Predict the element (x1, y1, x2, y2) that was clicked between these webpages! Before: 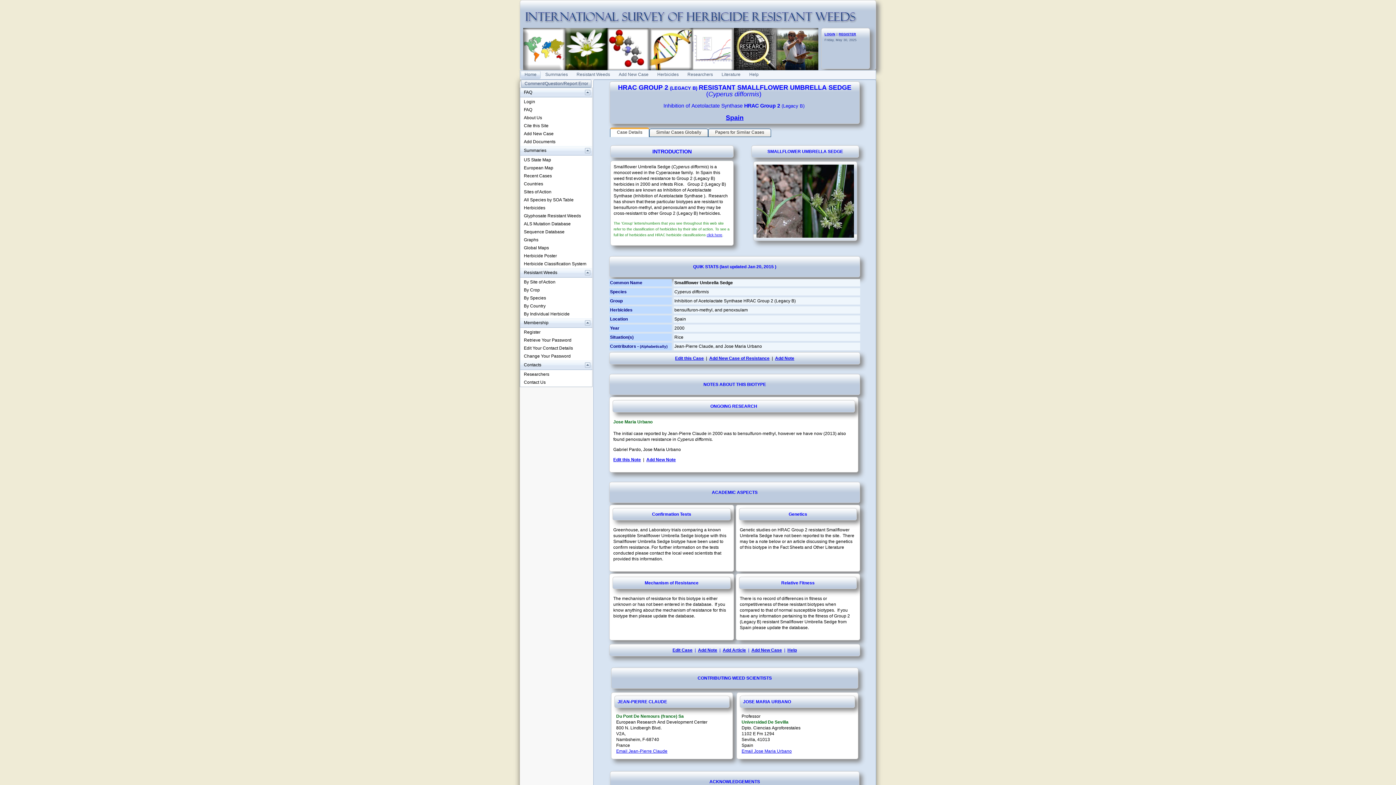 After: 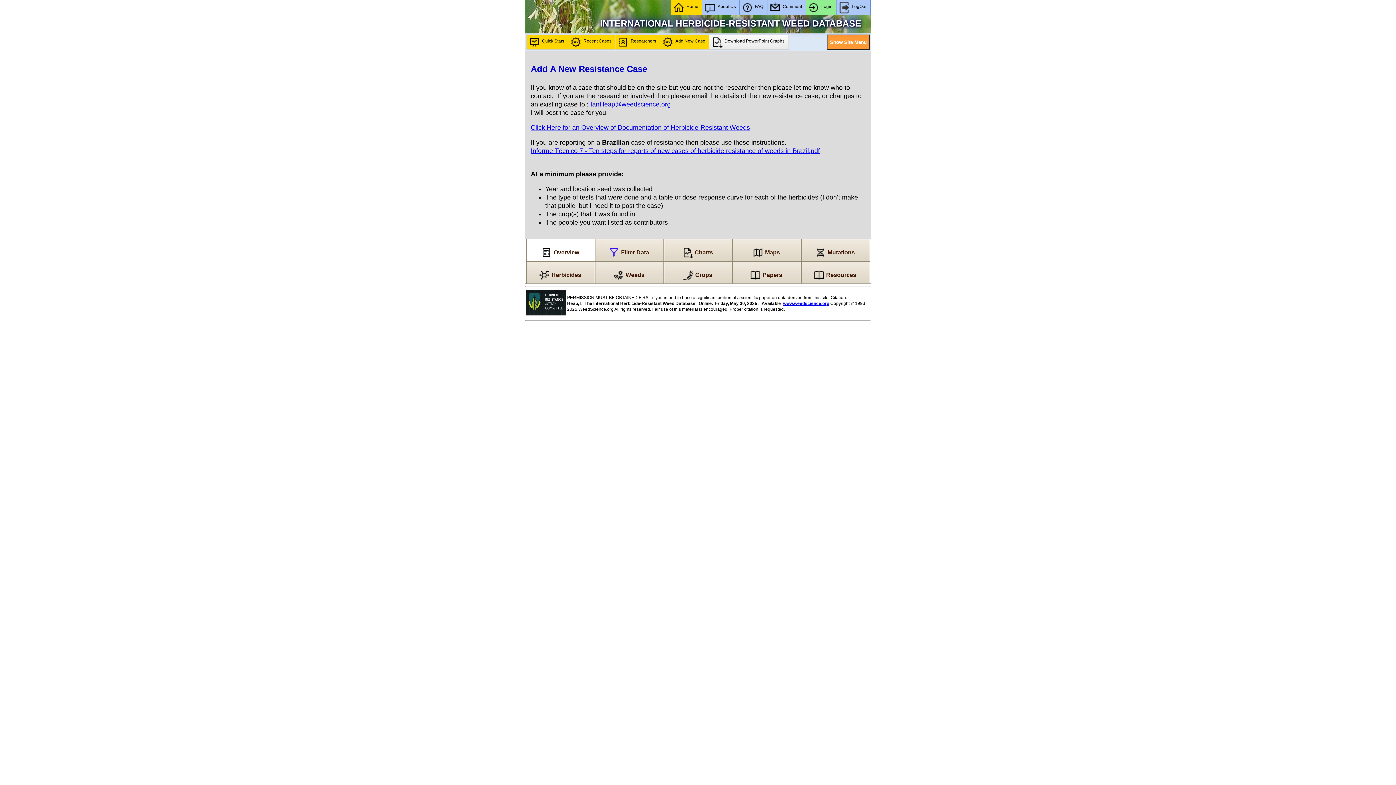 Action: bbox: (751, 648, 782, 653) label: Add New Case